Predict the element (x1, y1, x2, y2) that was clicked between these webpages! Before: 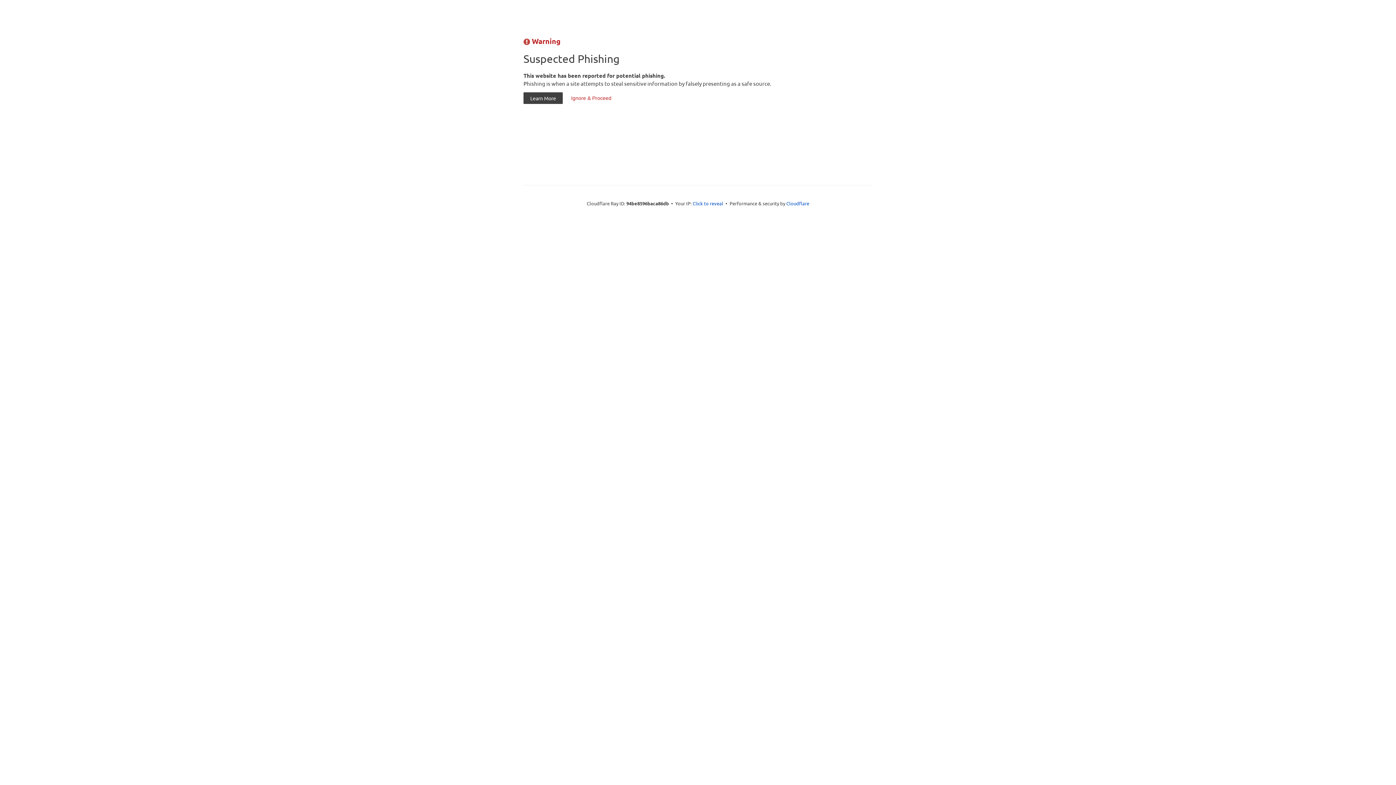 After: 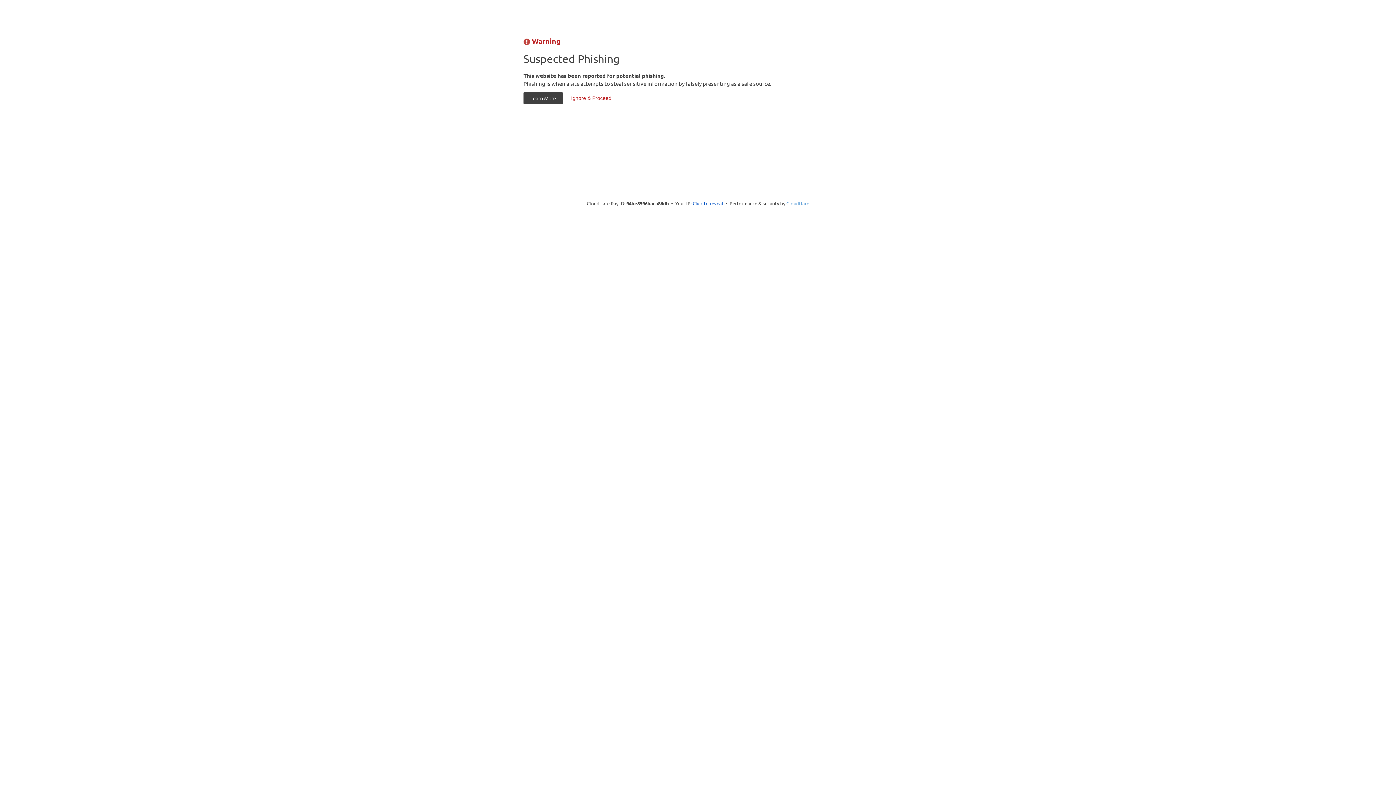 Action: bbox: (786, 200, 809, 206) label: Cloudflare